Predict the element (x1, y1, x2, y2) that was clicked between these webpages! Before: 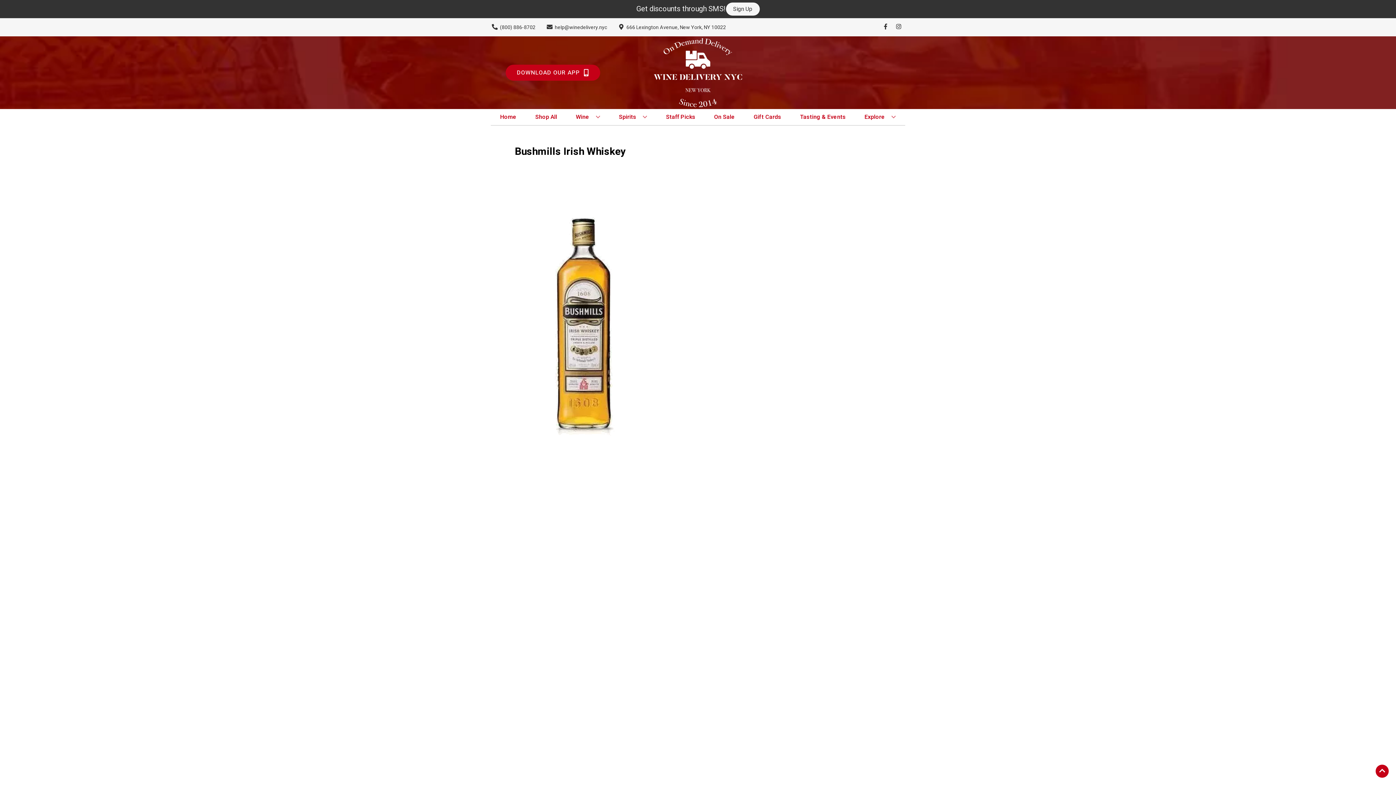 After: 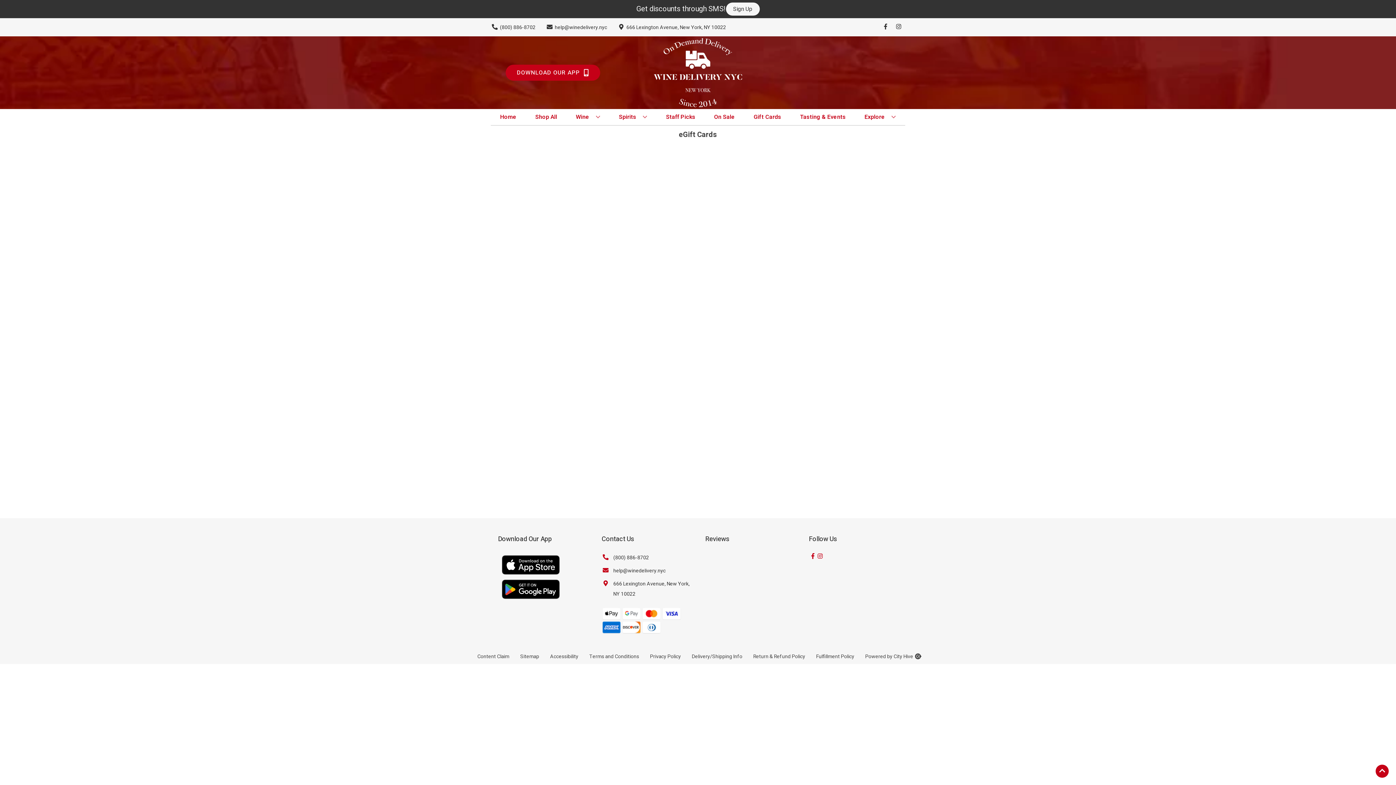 Action: label: Gift Cards bbox: (750, 109, 784, 125)